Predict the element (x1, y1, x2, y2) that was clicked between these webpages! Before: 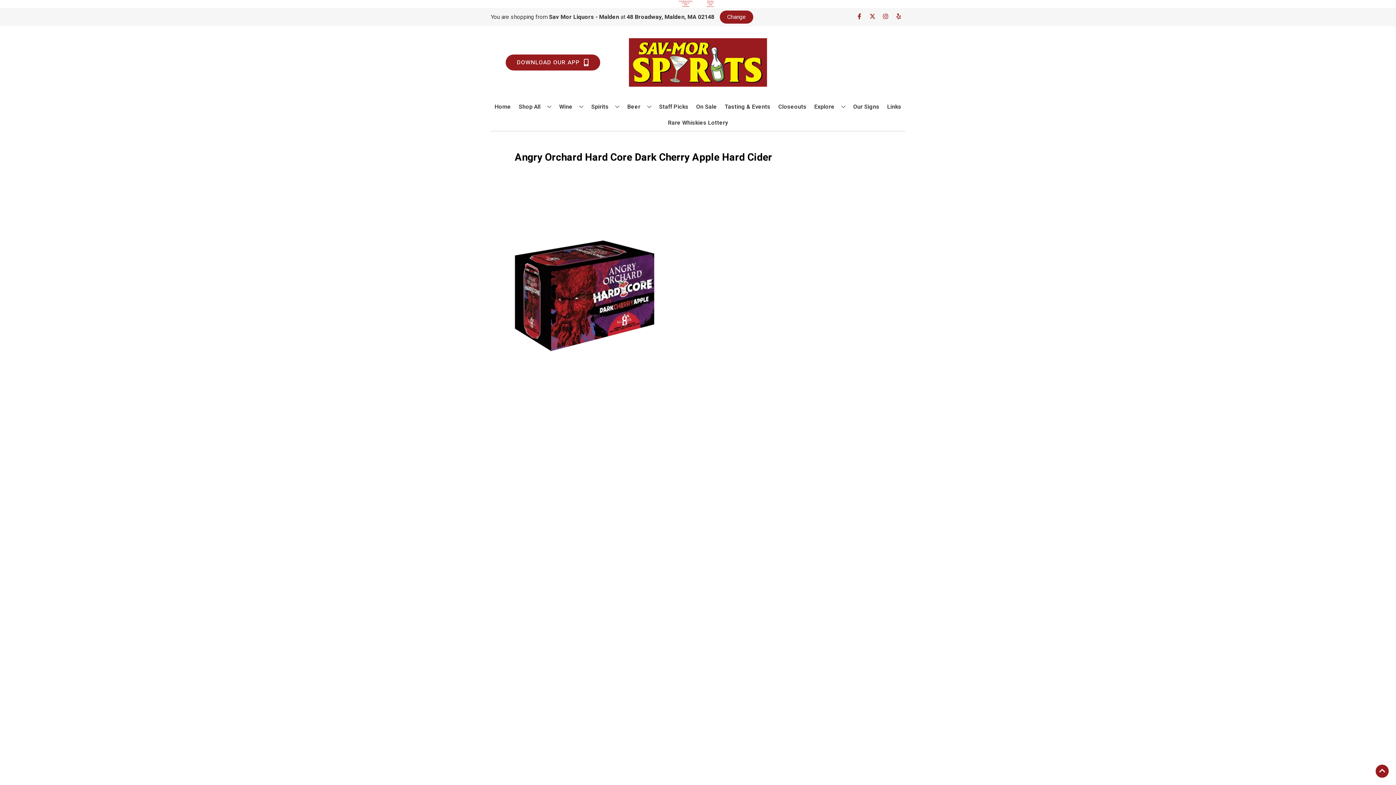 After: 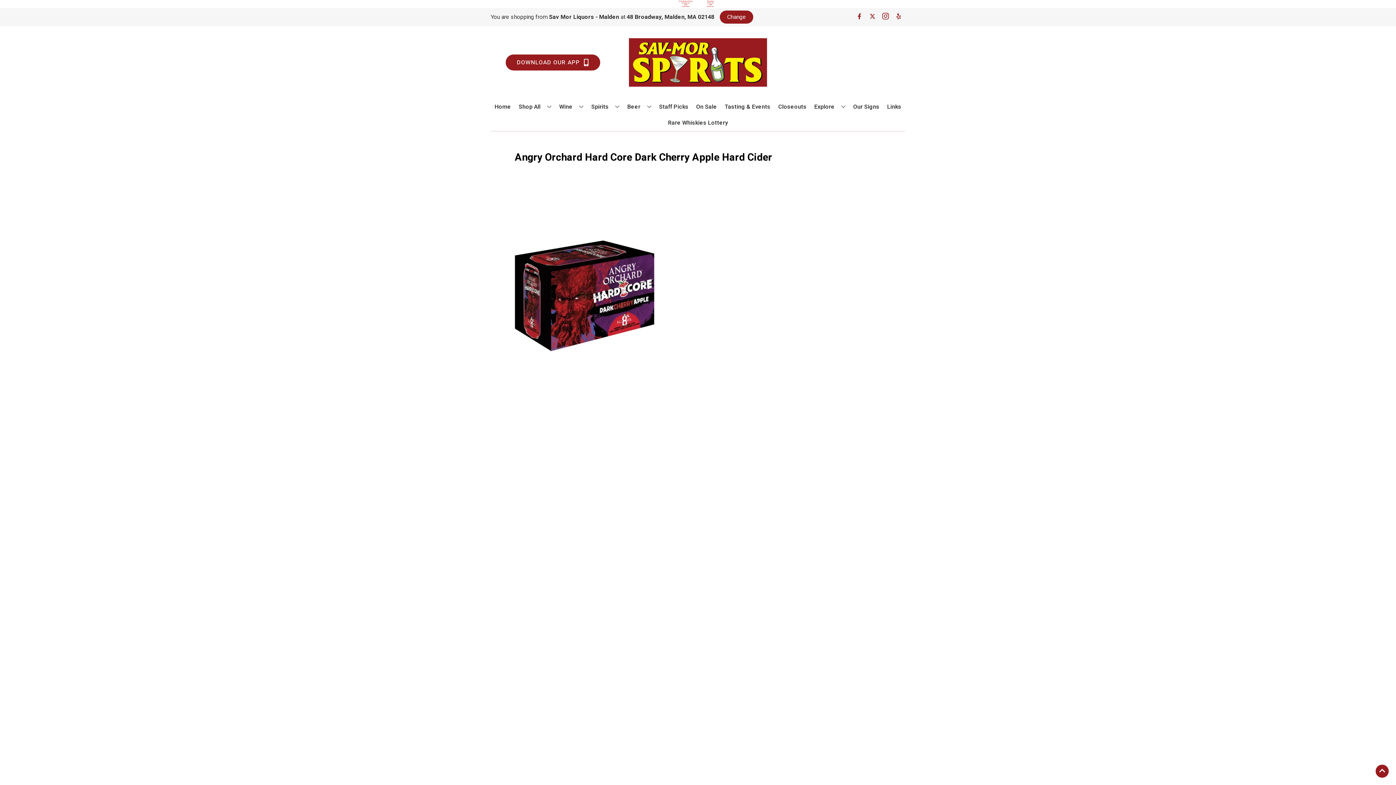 Action: bbox: (879, 13, 892, 20) label: Opens instagram in a new tab